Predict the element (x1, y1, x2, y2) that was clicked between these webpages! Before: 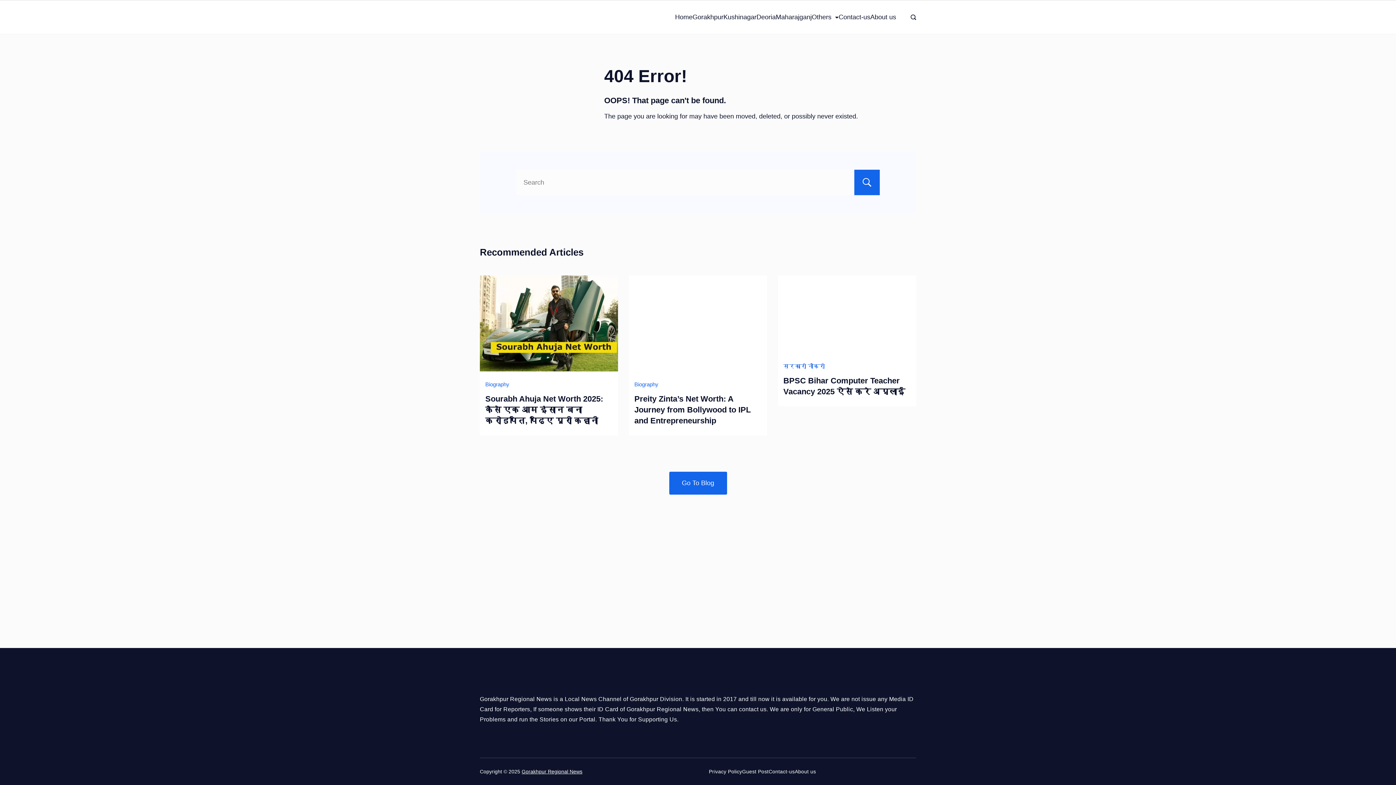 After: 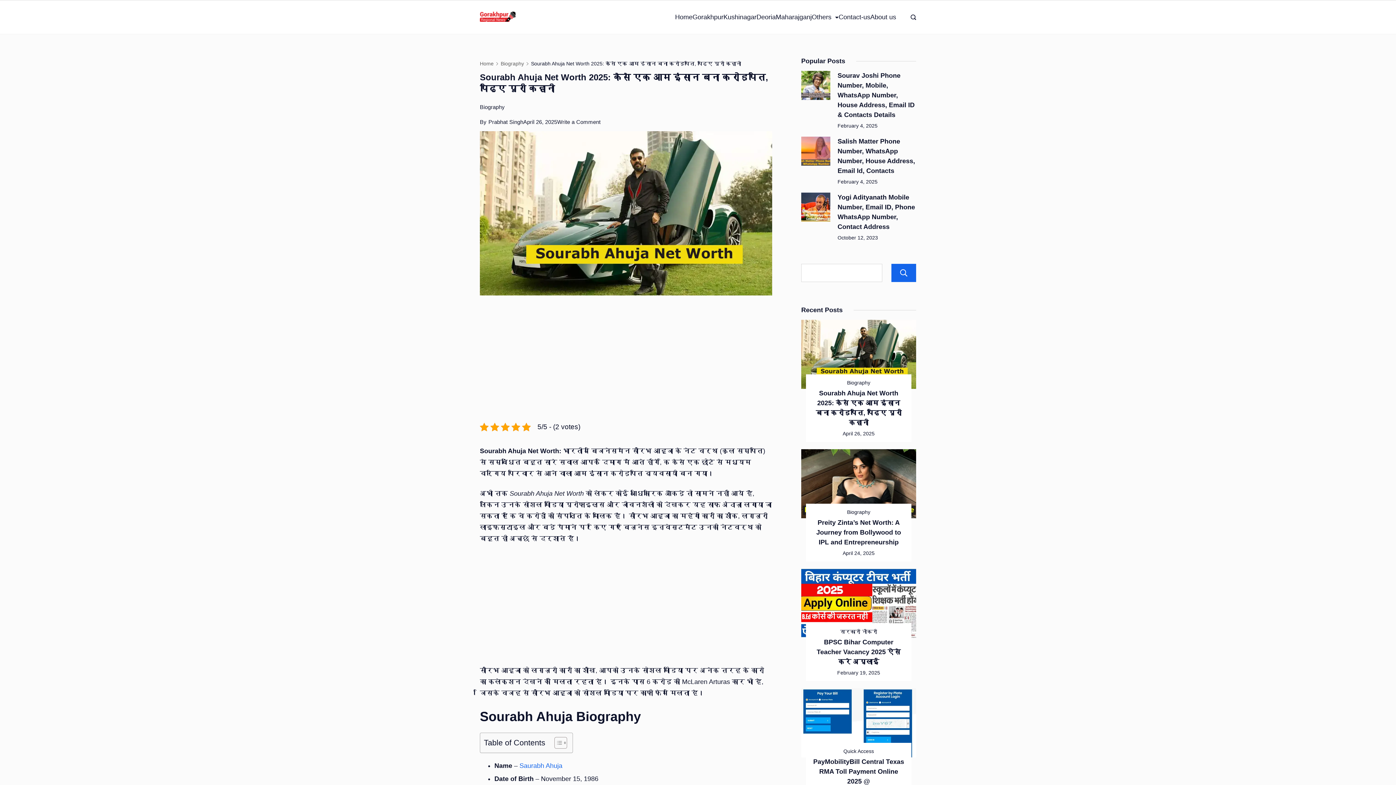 Action: label: Sourabh Ahuja Net Worth 2025: कैसे एक आम इंसान बना करोड़पति, पढ़िए पूरी कहानी bbox: (485, 394, 603, 425)